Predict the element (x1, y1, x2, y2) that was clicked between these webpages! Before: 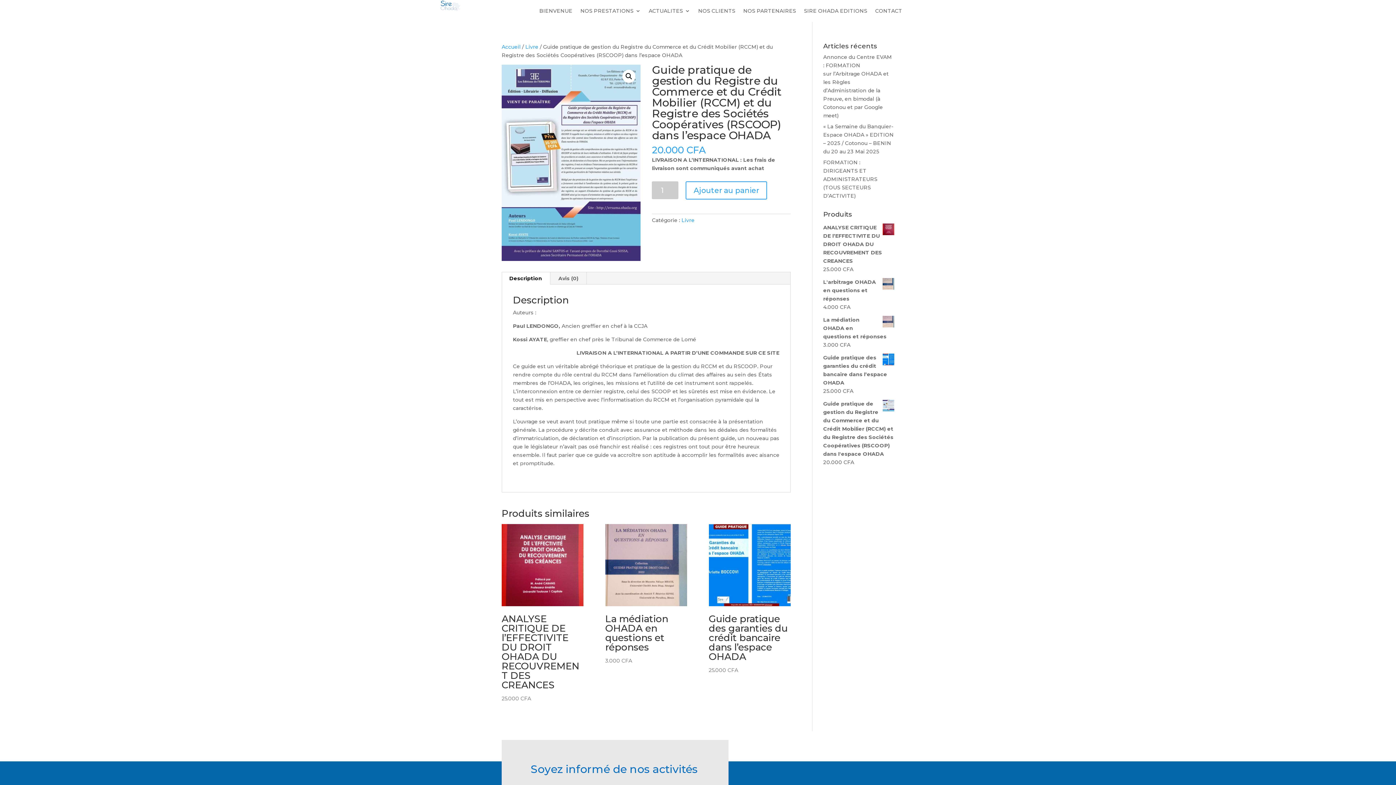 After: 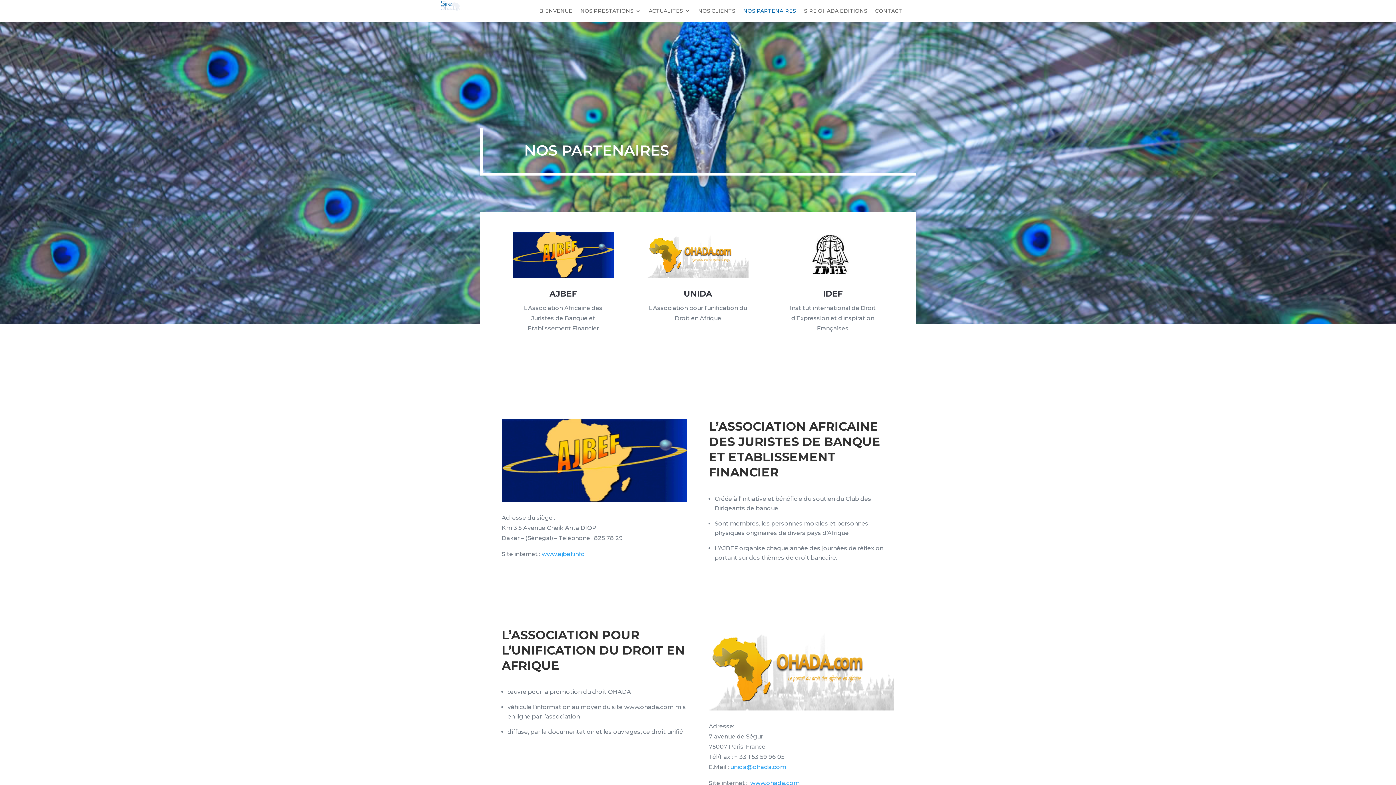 Action: label: NOS PARTENAIRES bbox: (743, 8, 796, 16)